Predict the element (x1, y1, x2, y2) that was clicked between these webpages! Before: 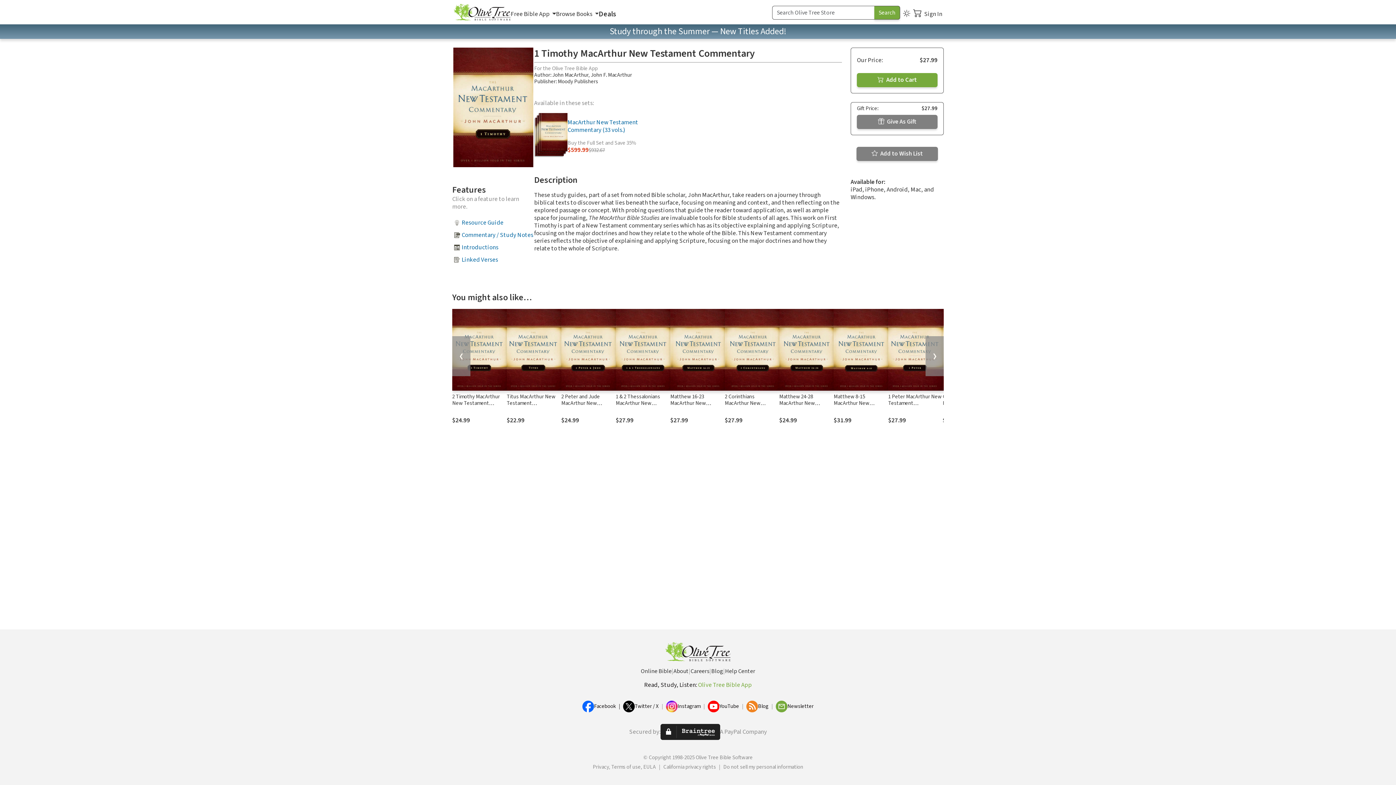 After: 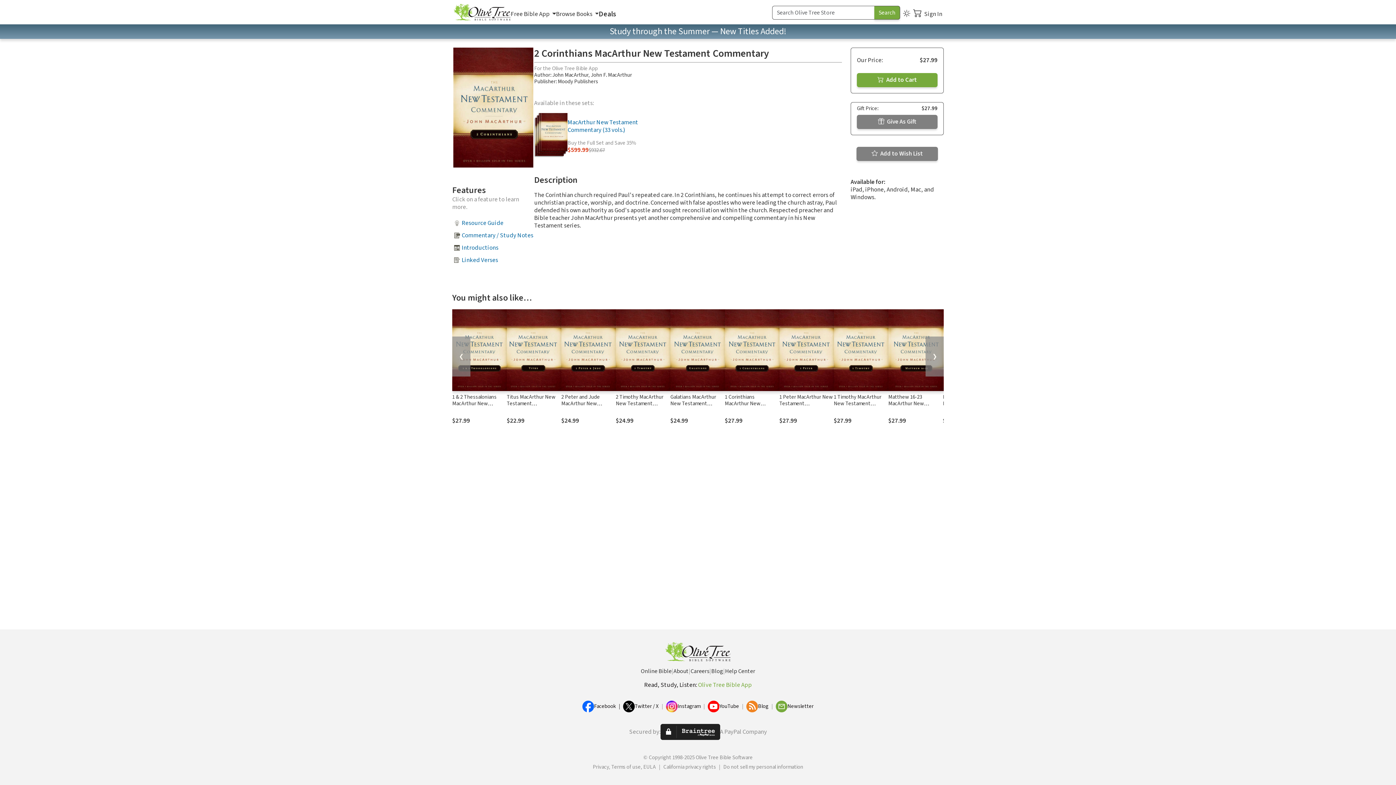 Action: bbox: (724, 393, 760, 420) label: 2 Corinthians MacArthur New Testament Commentary